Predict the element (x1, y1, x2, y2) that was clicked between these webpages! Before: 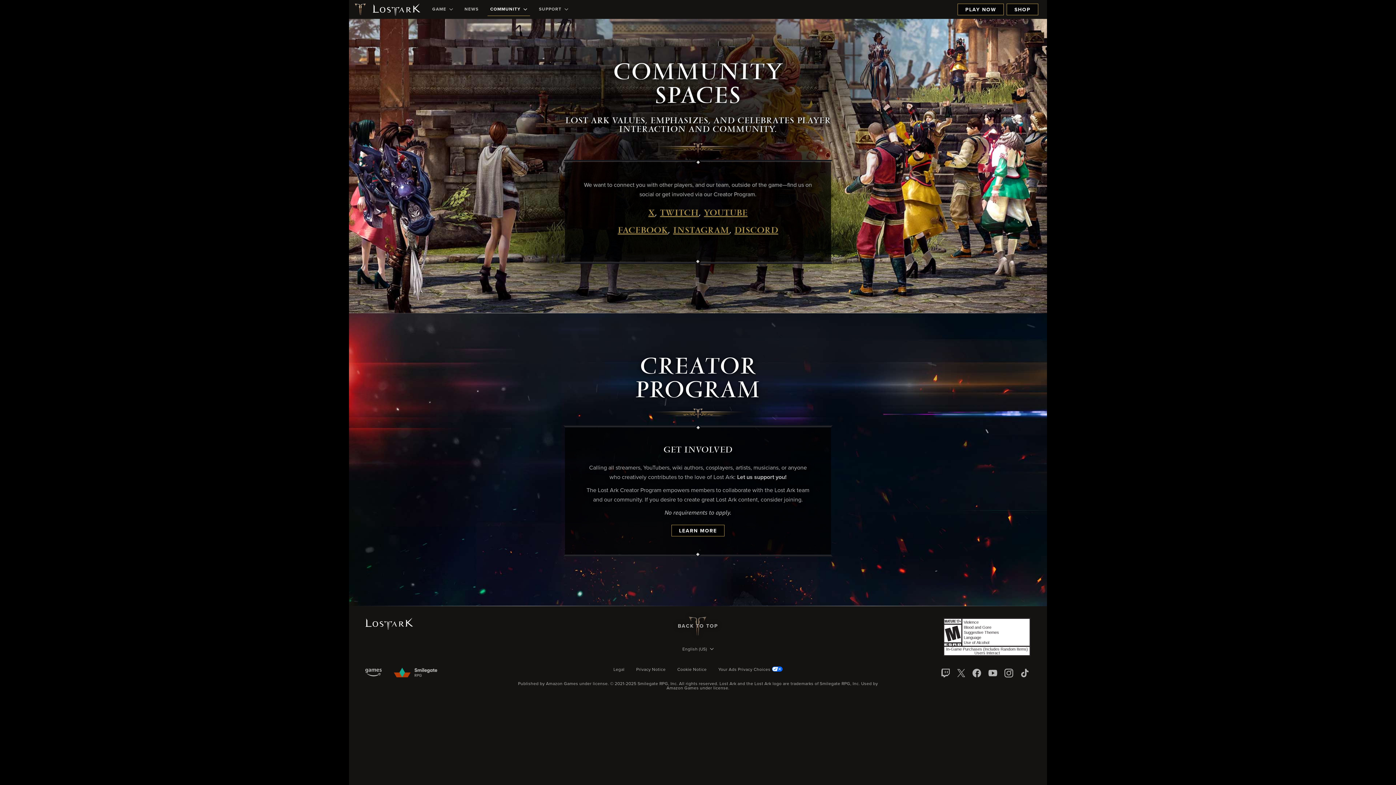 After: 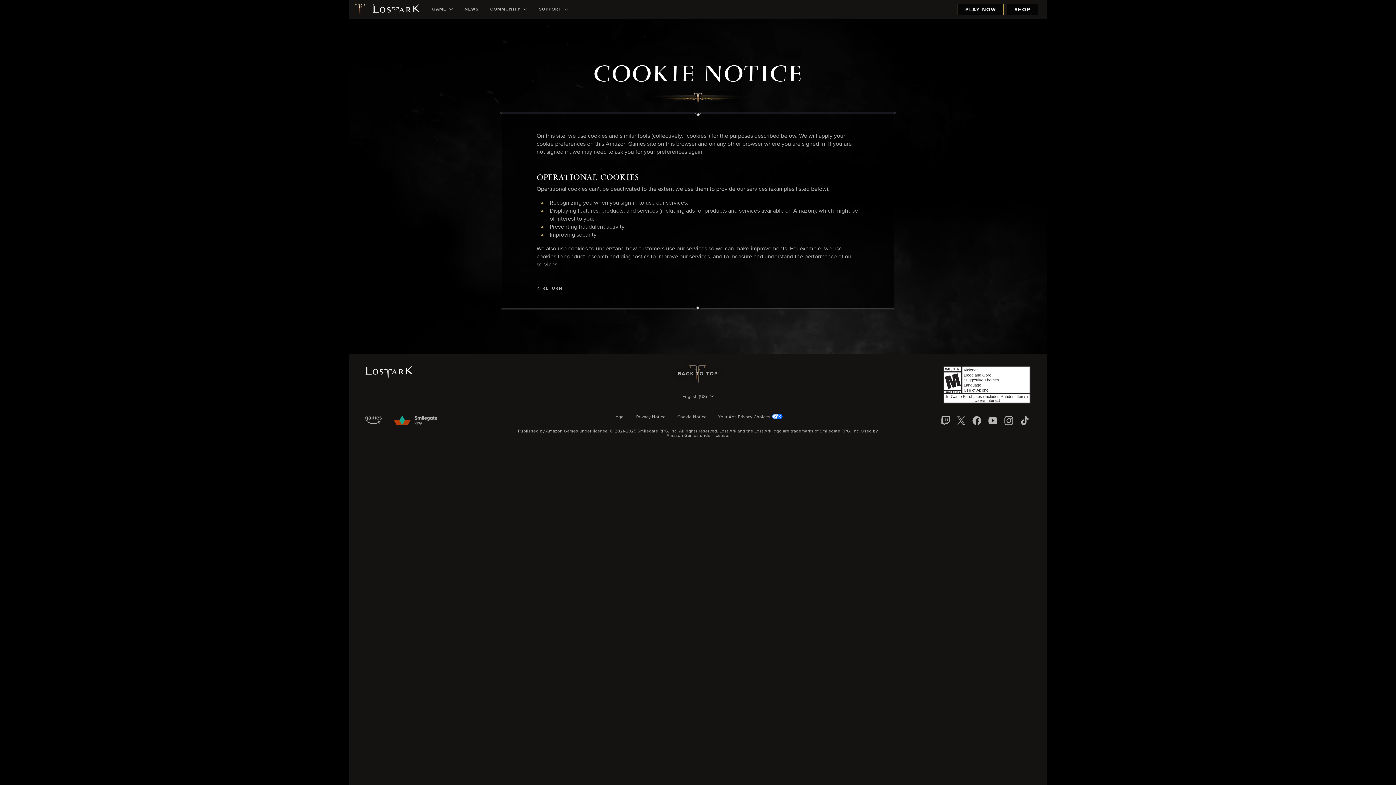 Action: bbox: (671, 667, 712, 672) label: Cookie Notice